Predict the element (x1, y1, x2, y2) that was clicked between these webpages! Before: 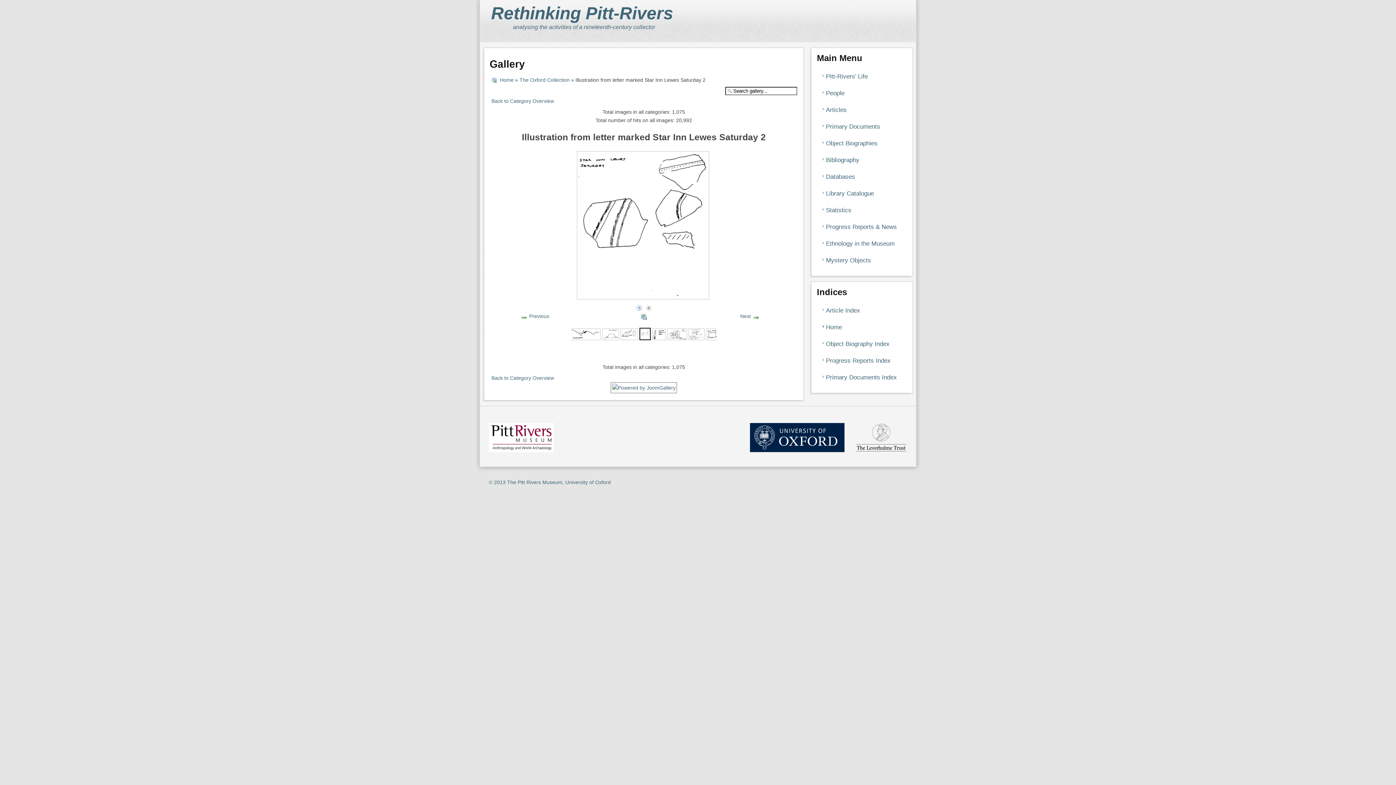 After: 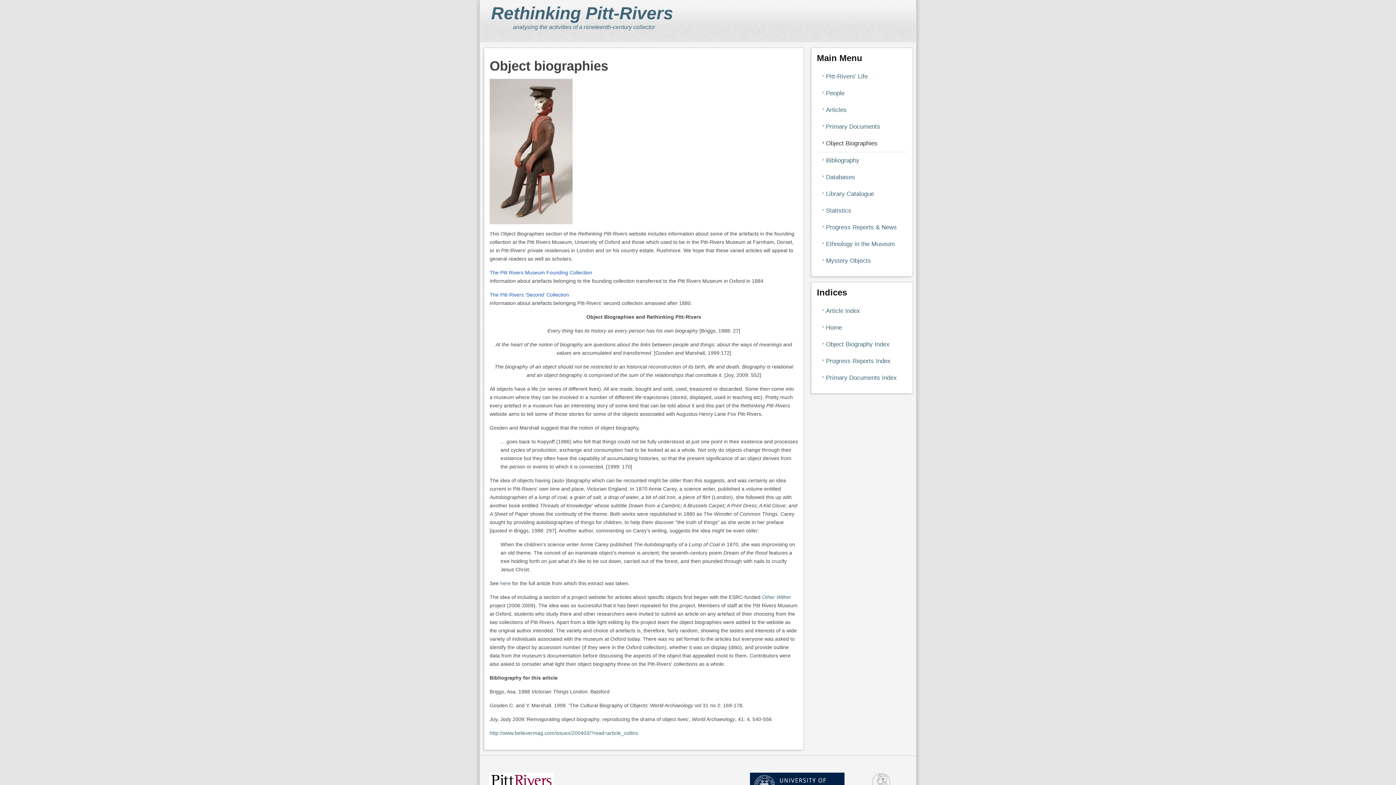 Action: label: Object Biographies bbox: (817, 135, 907, 152)